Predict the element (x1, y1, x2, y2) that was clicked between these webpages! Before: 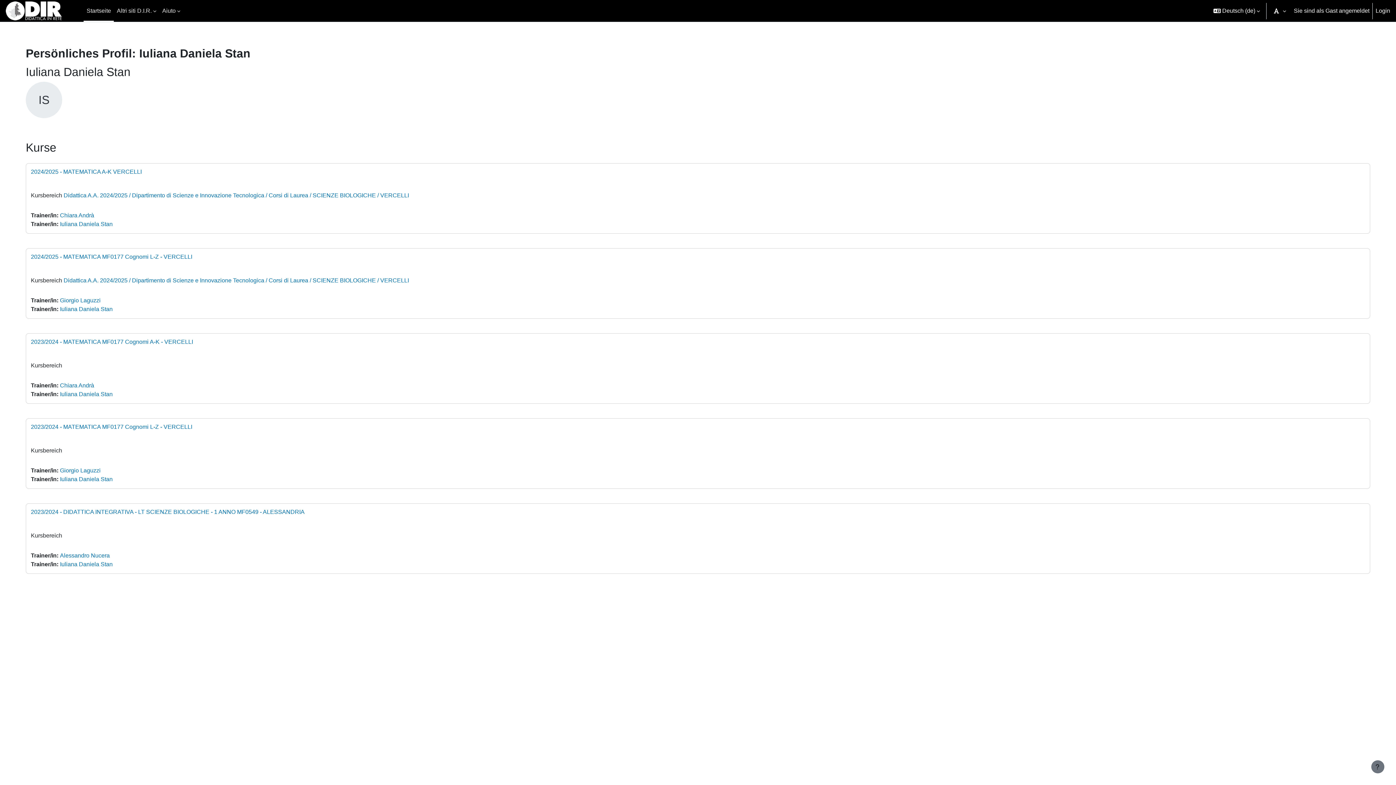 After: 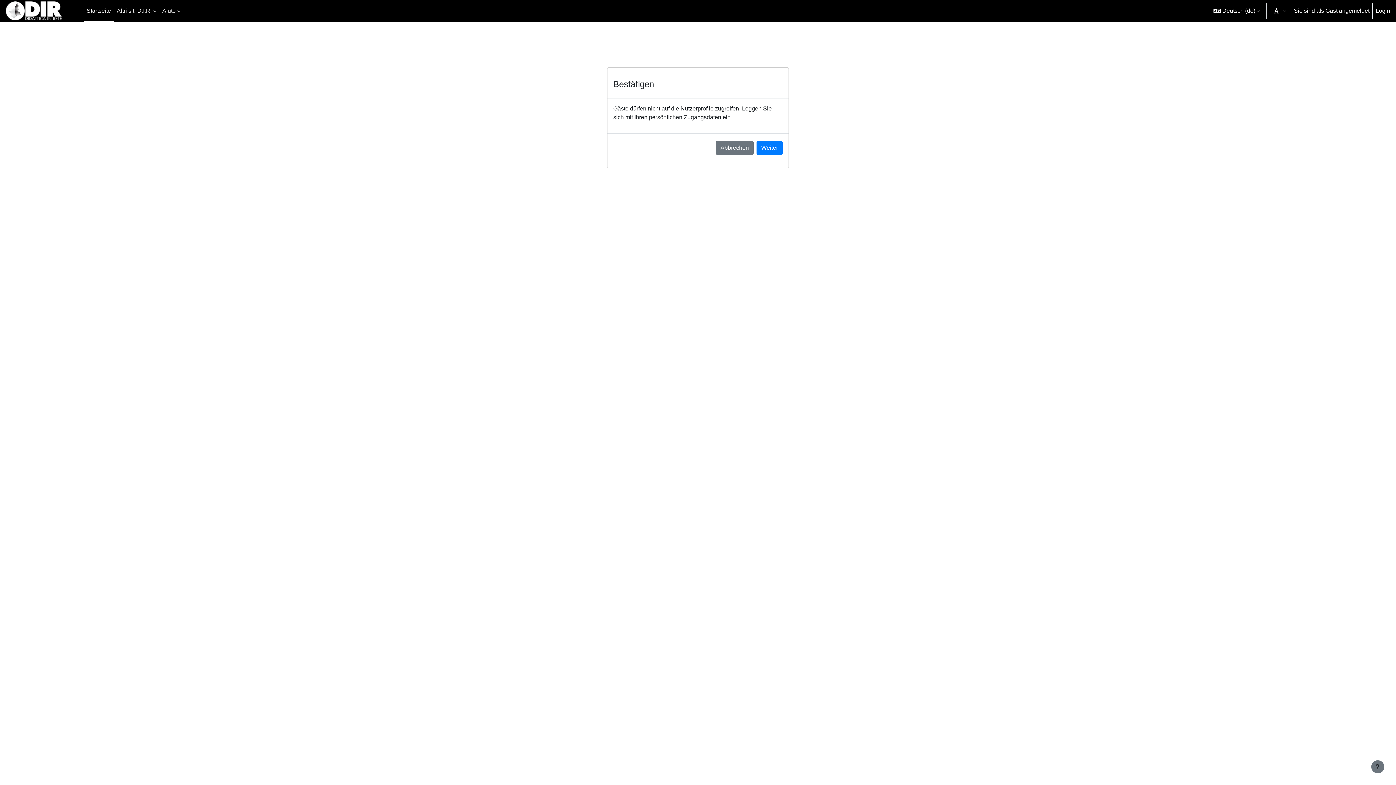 Action: label: Iuliana Daniela Stan bbox: (60, 306, 112, 312)